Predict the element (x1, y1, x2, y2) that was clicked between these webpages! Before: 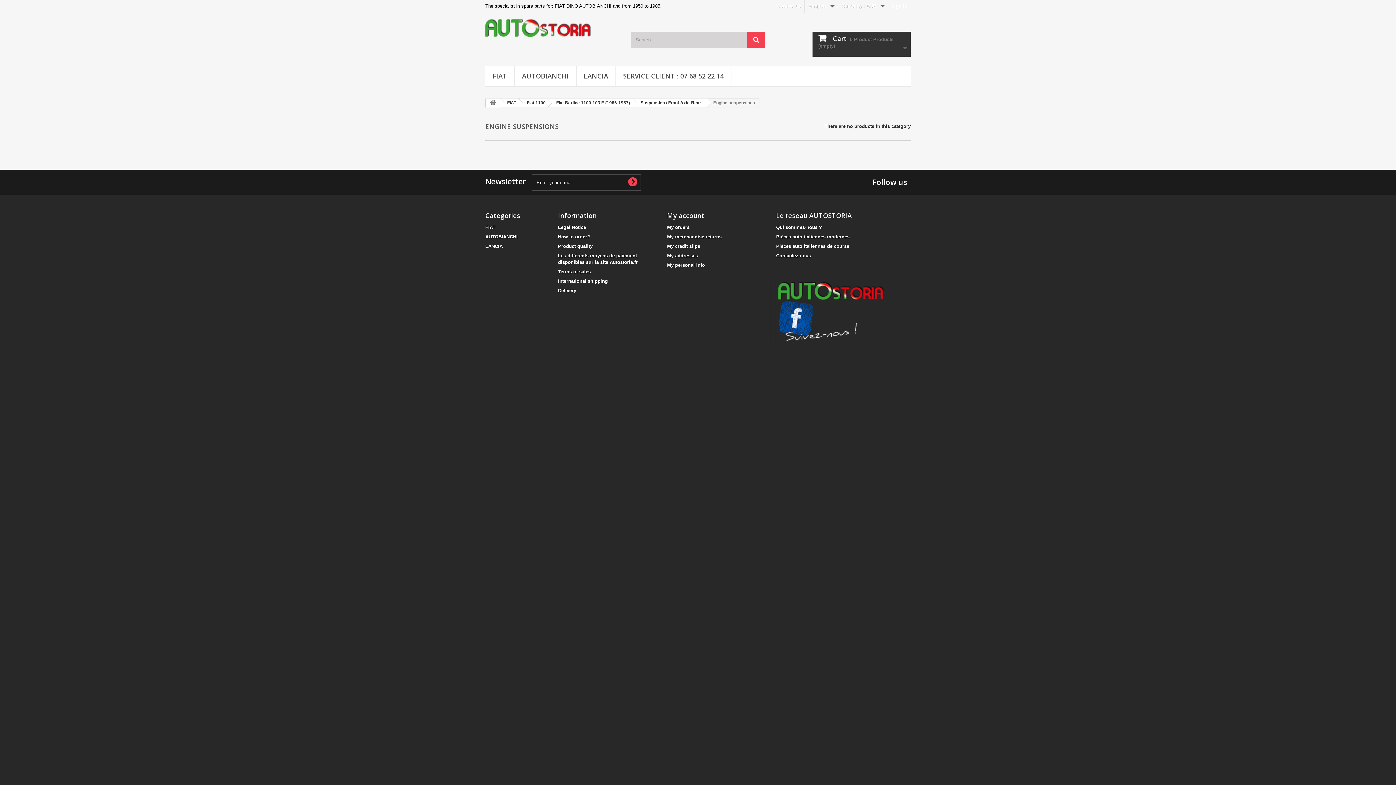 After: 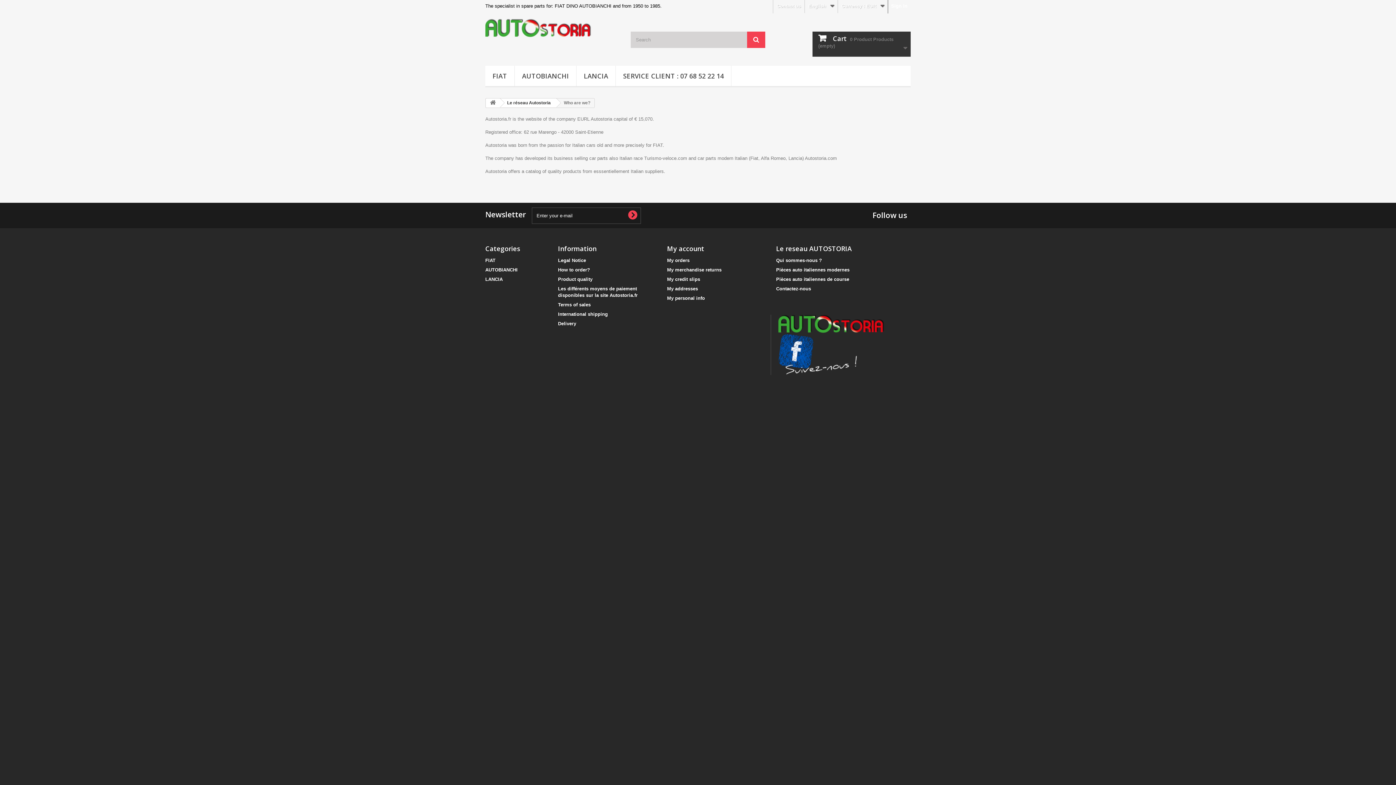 Action: bbox: (776, 224, 822, 230) label: Qui sommes-nous ?